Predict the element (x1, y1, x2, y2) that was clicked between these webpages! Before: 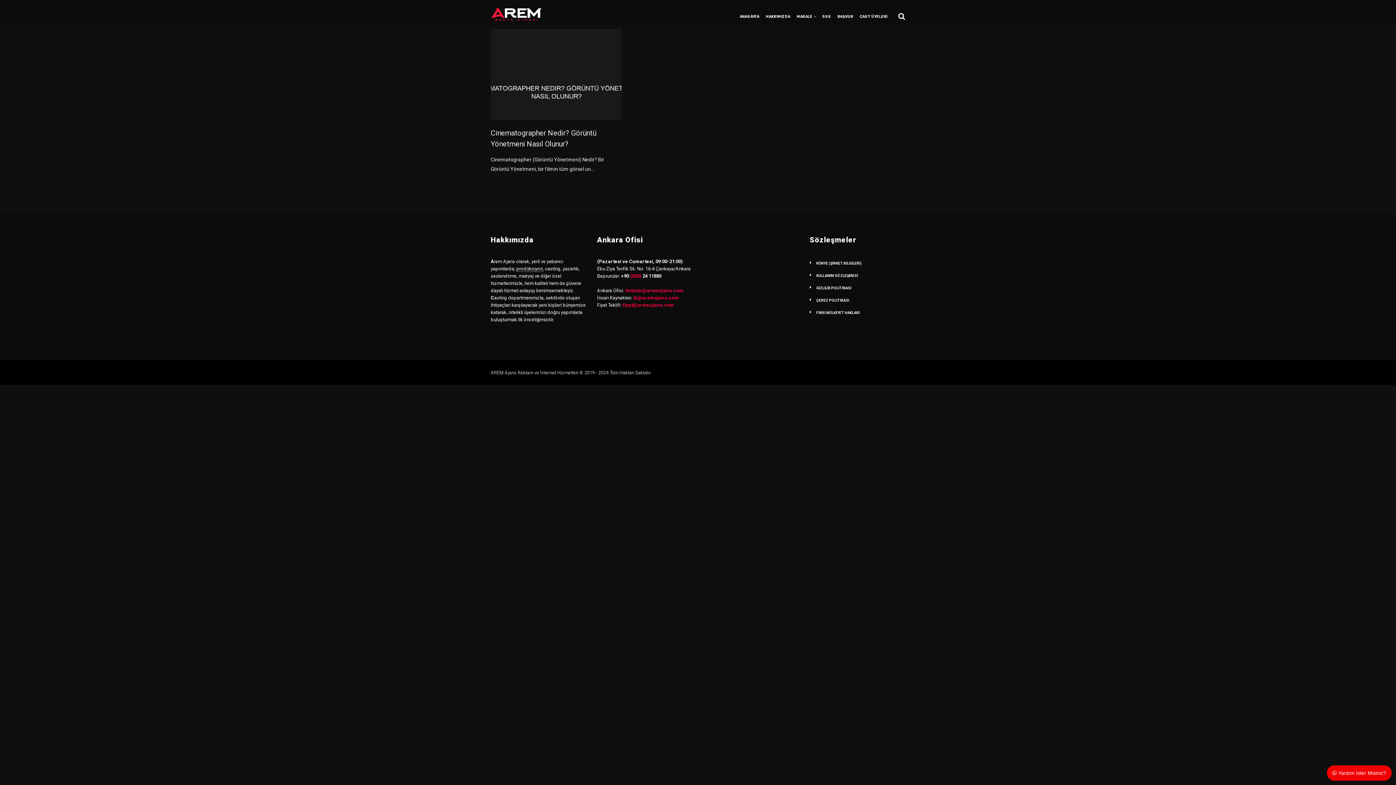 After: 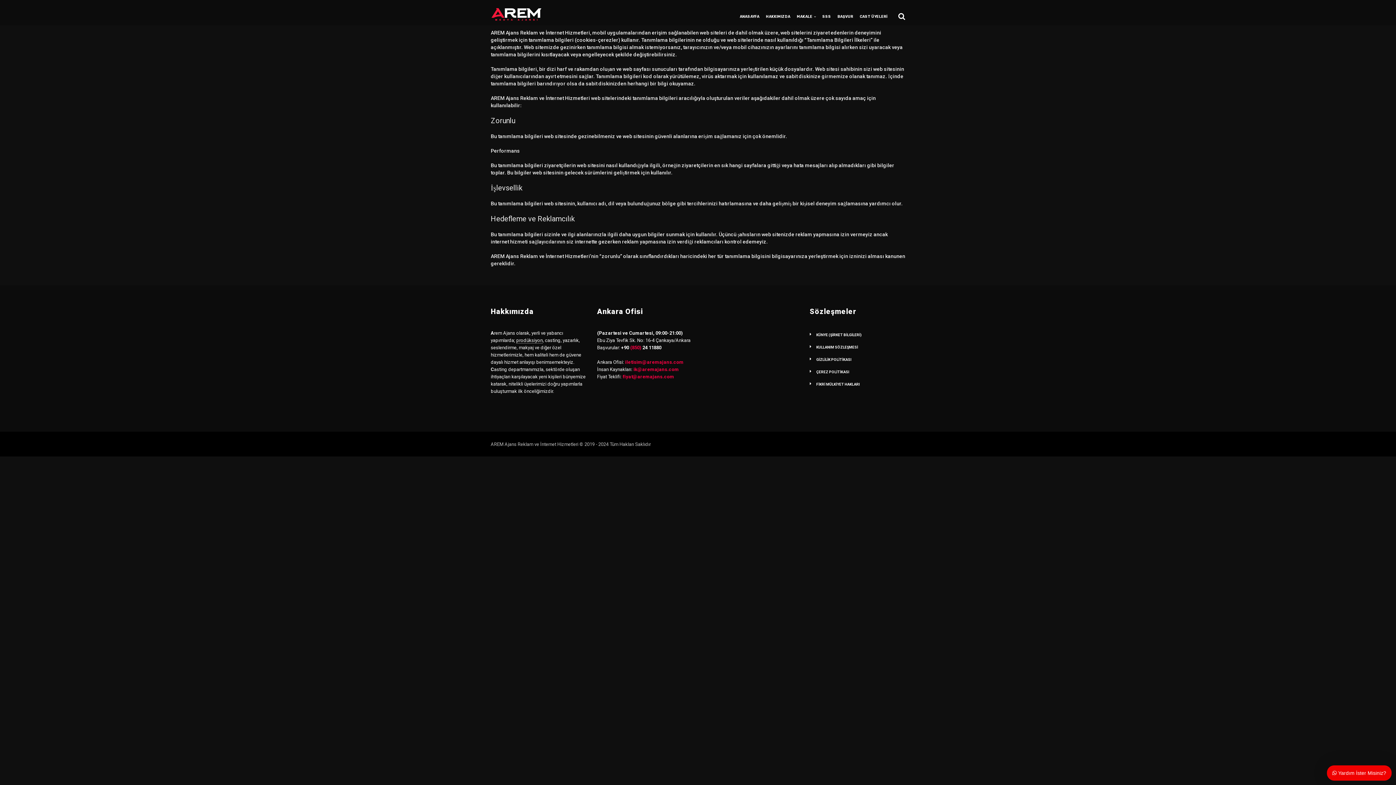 Action: bbox: (816, 298, 849, 302) label: ÇEREZ POLİTİKASI